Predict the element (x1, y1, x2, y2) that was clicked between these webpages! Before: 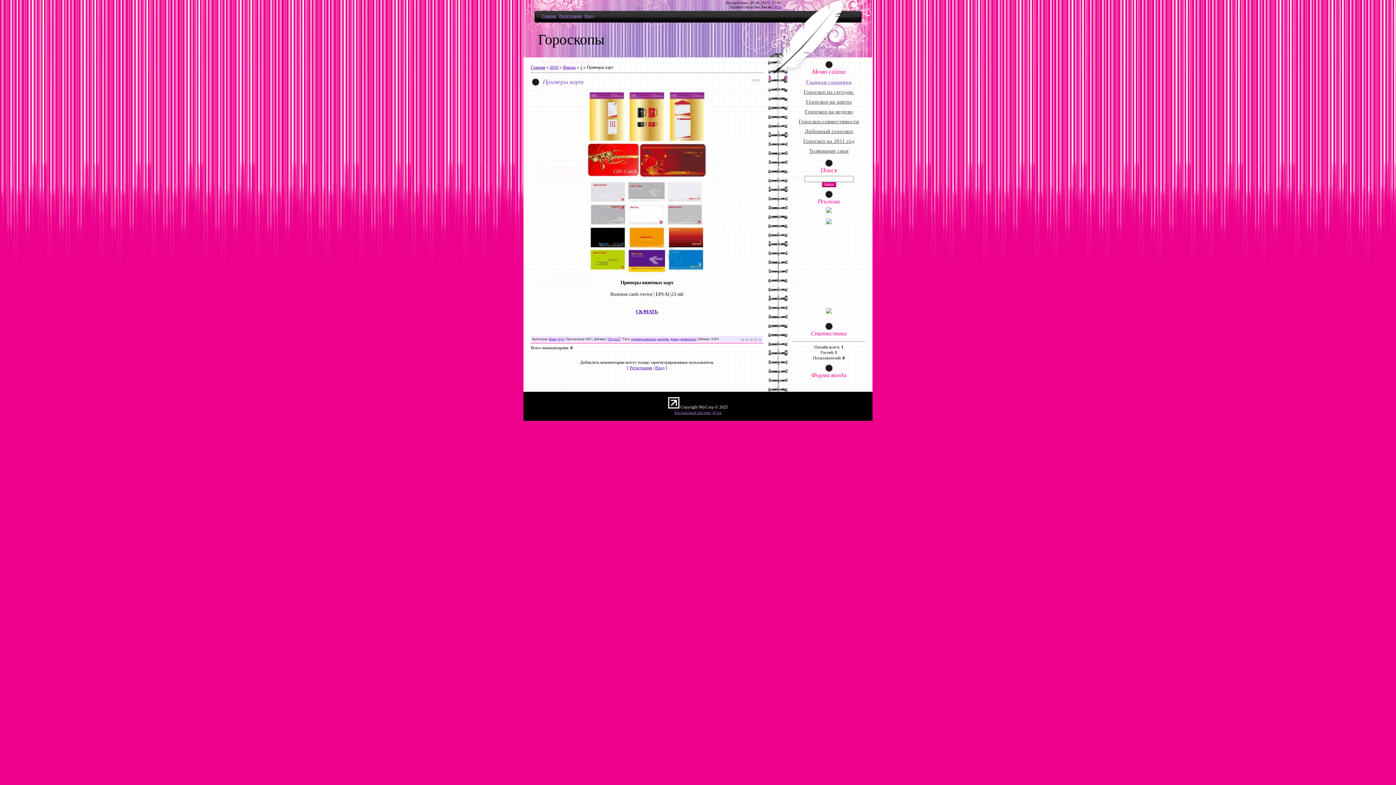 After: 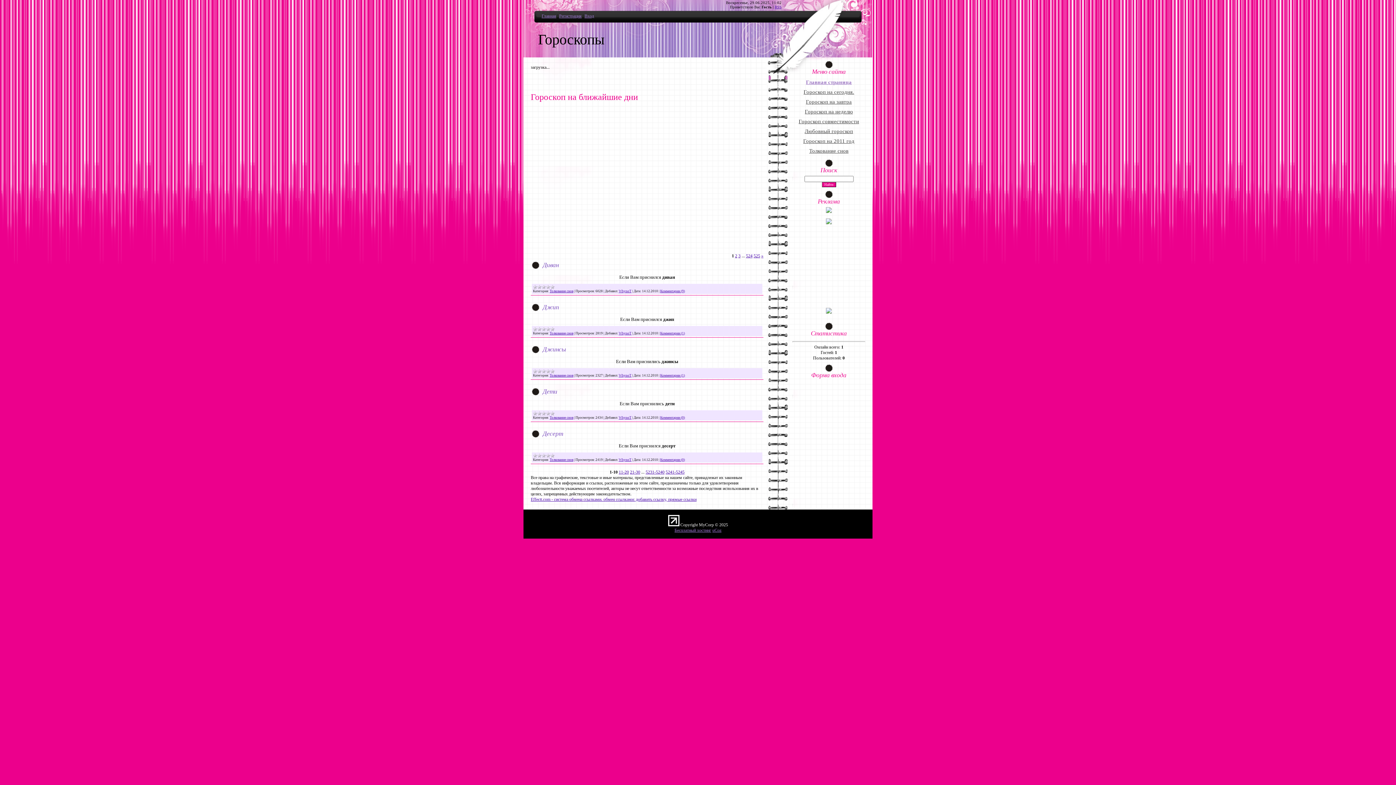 Action: label: Главная bbox: (530, 64, 545, 69)